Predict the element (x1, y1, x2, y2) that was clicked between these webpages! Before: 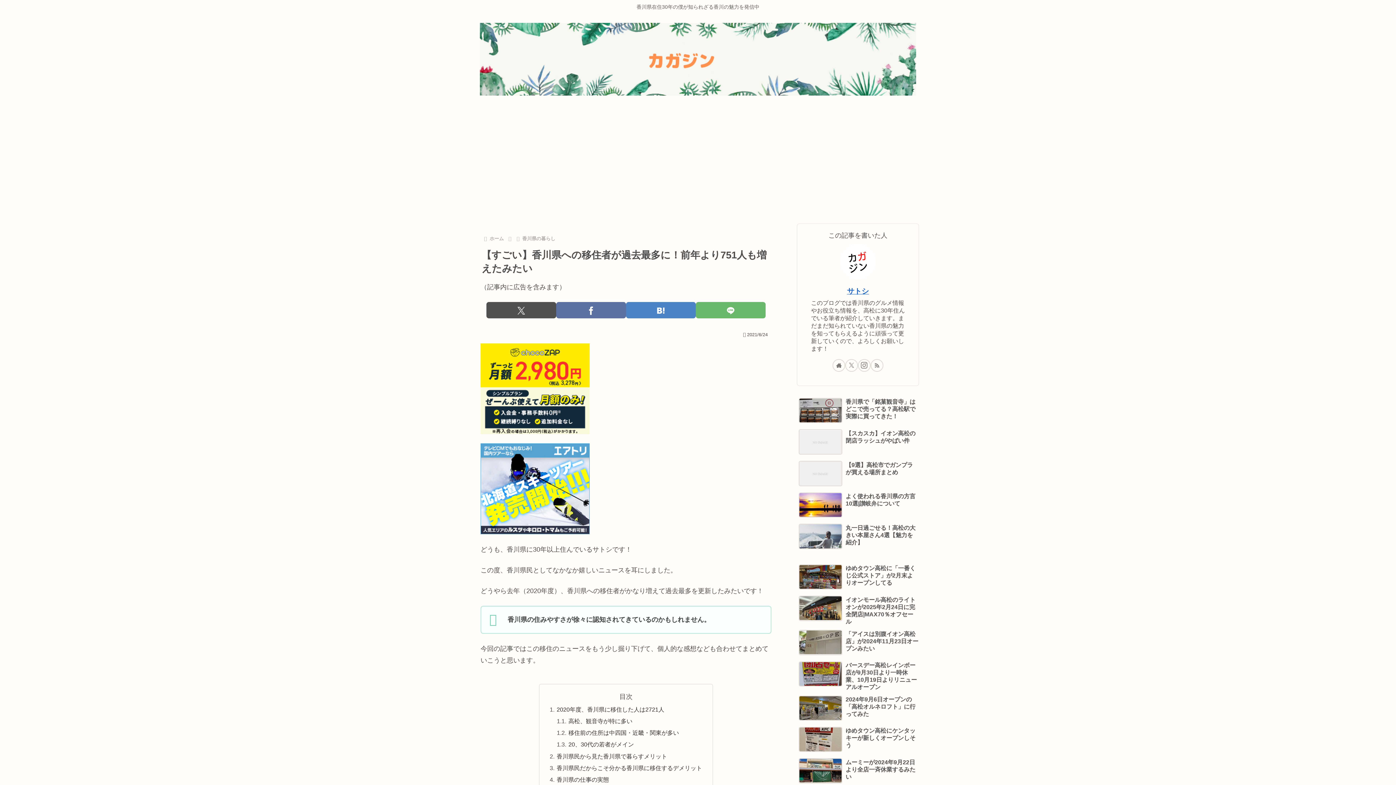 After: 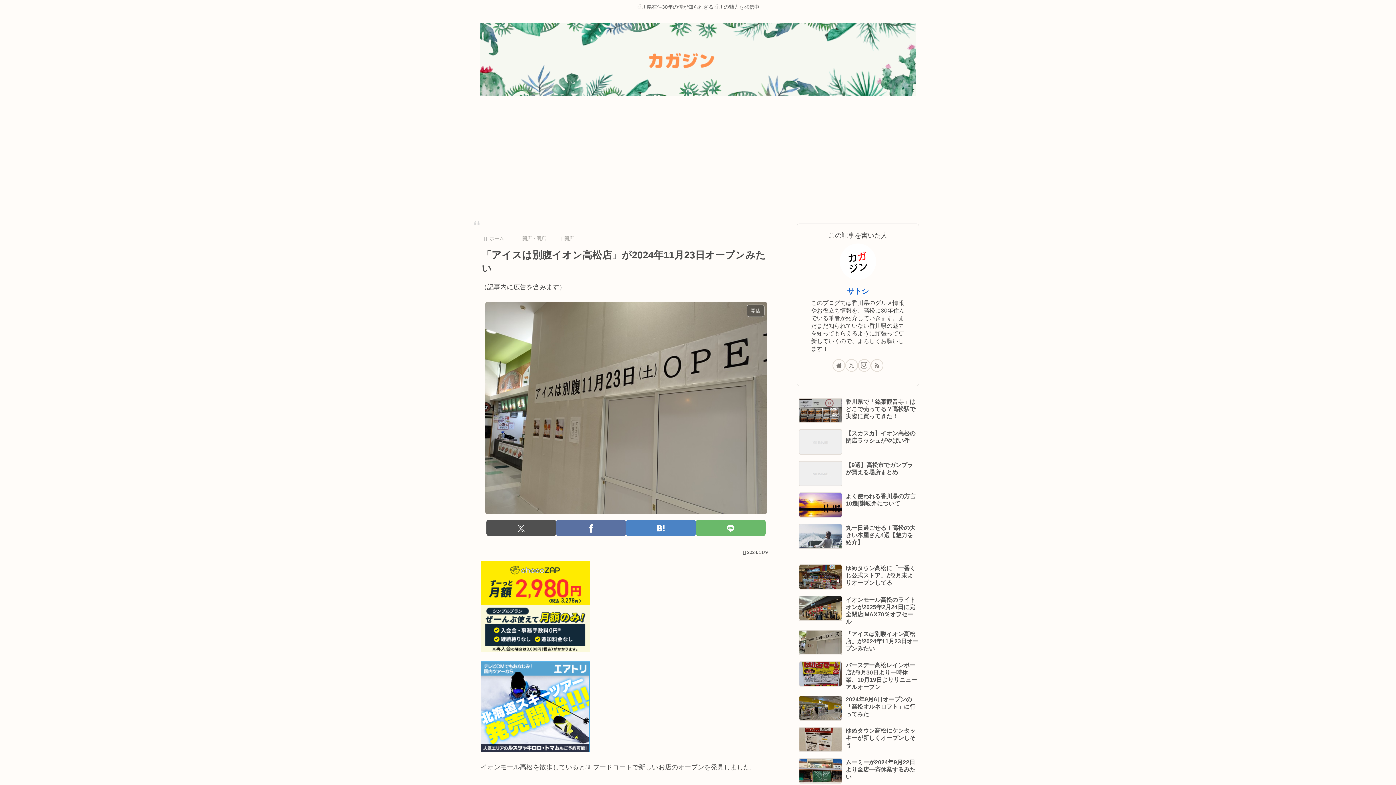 Action: label: 「アイスは別腹イオン高松店」が2024年11月23日オープンみたい bbox: (797, 627, 919, 657)